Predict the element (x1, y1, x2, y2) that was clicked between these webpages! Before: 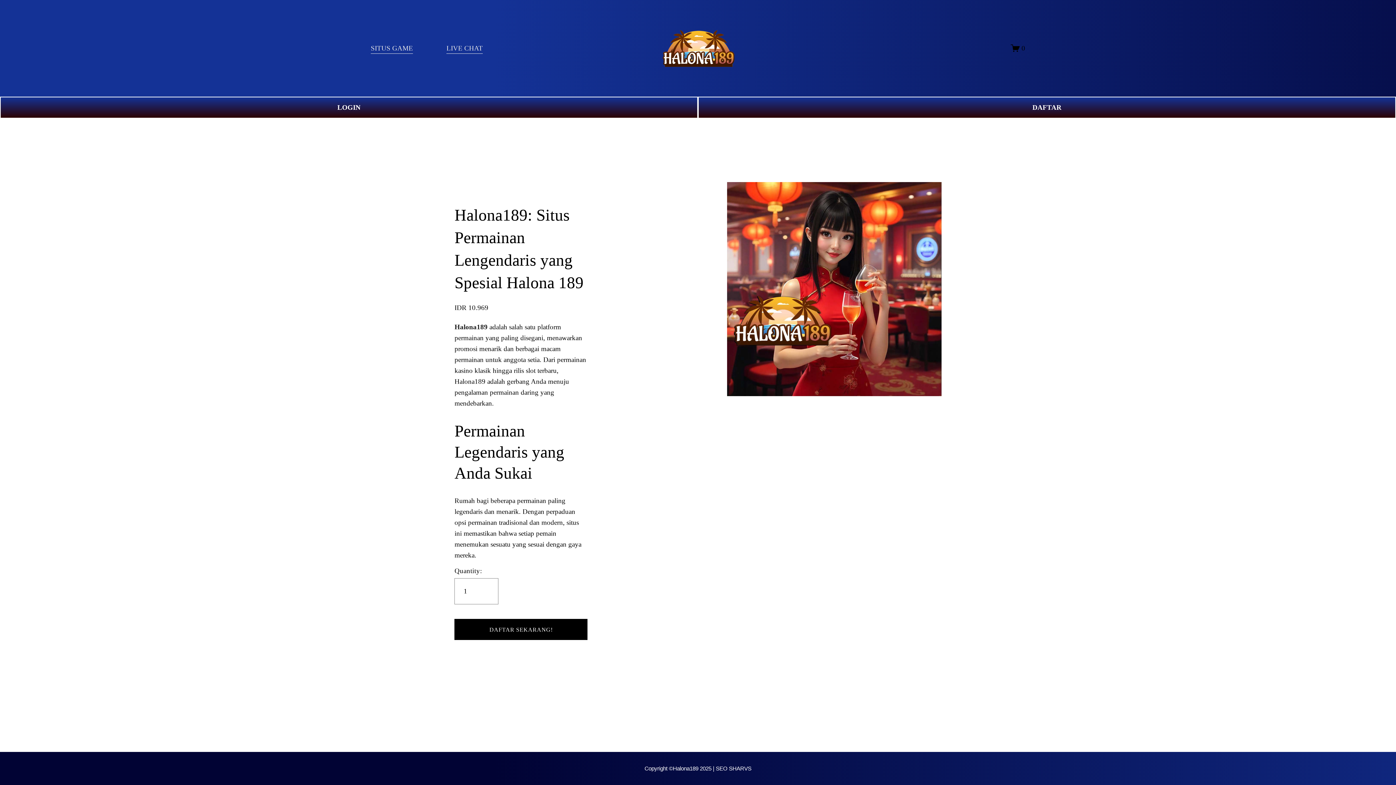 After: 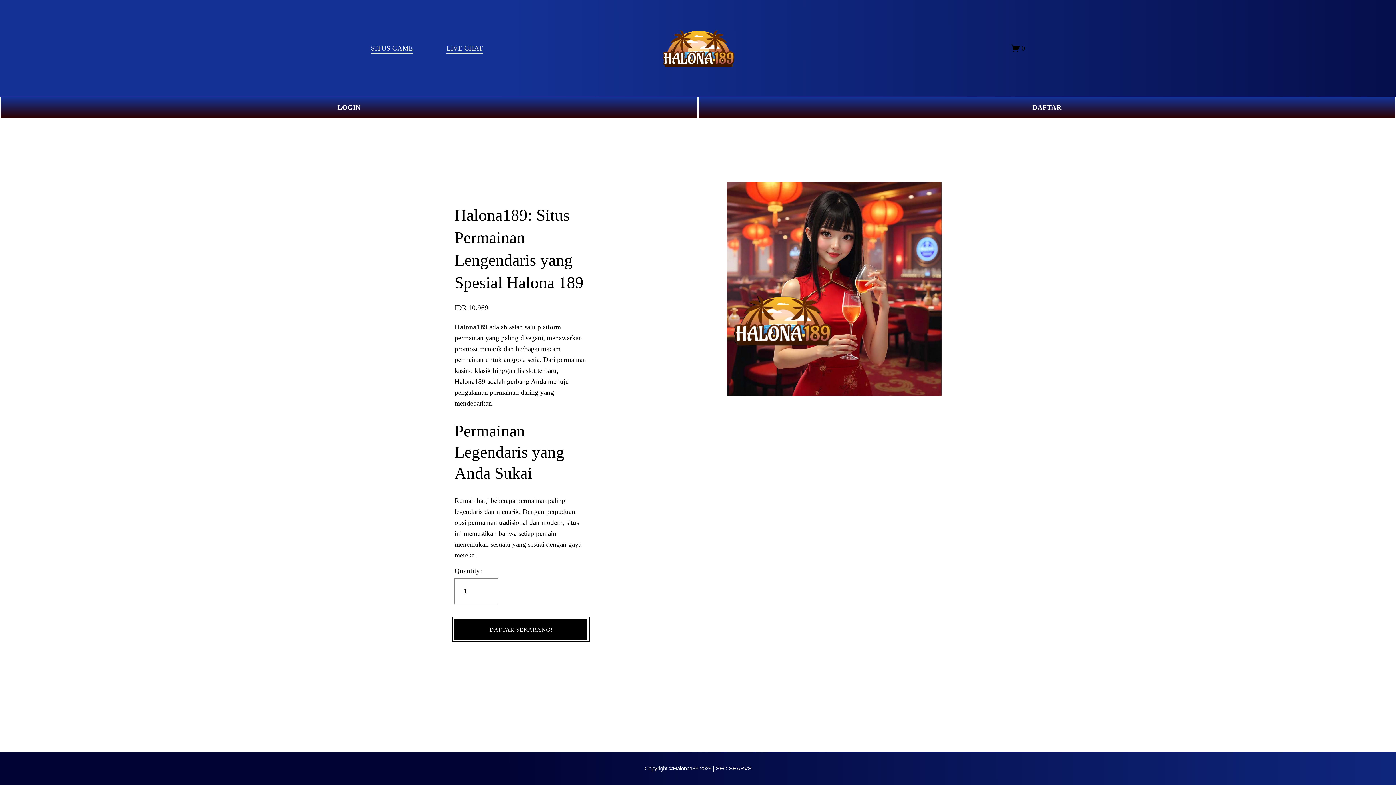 Action: bbox: (454, 625, 587, 633) label: DAFTAR SEKARANG!